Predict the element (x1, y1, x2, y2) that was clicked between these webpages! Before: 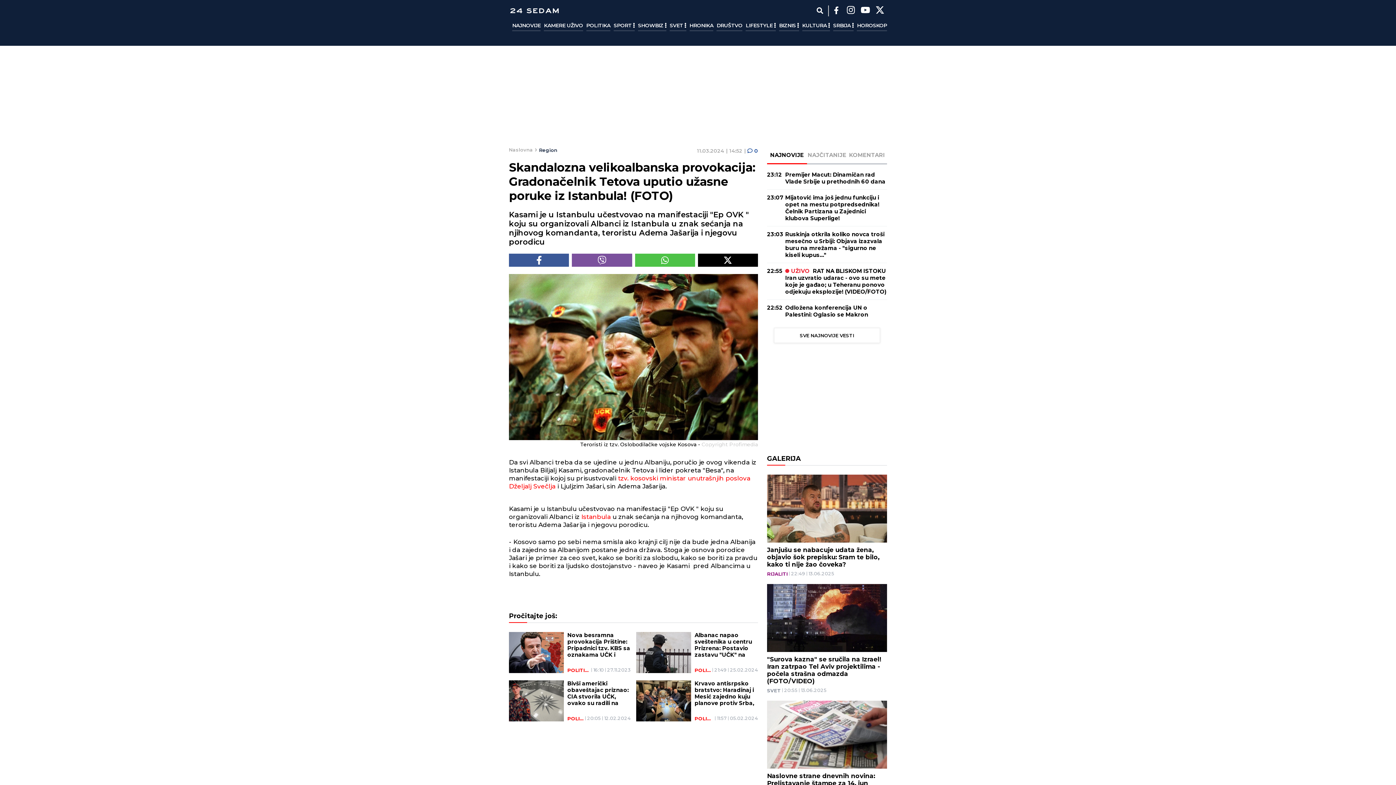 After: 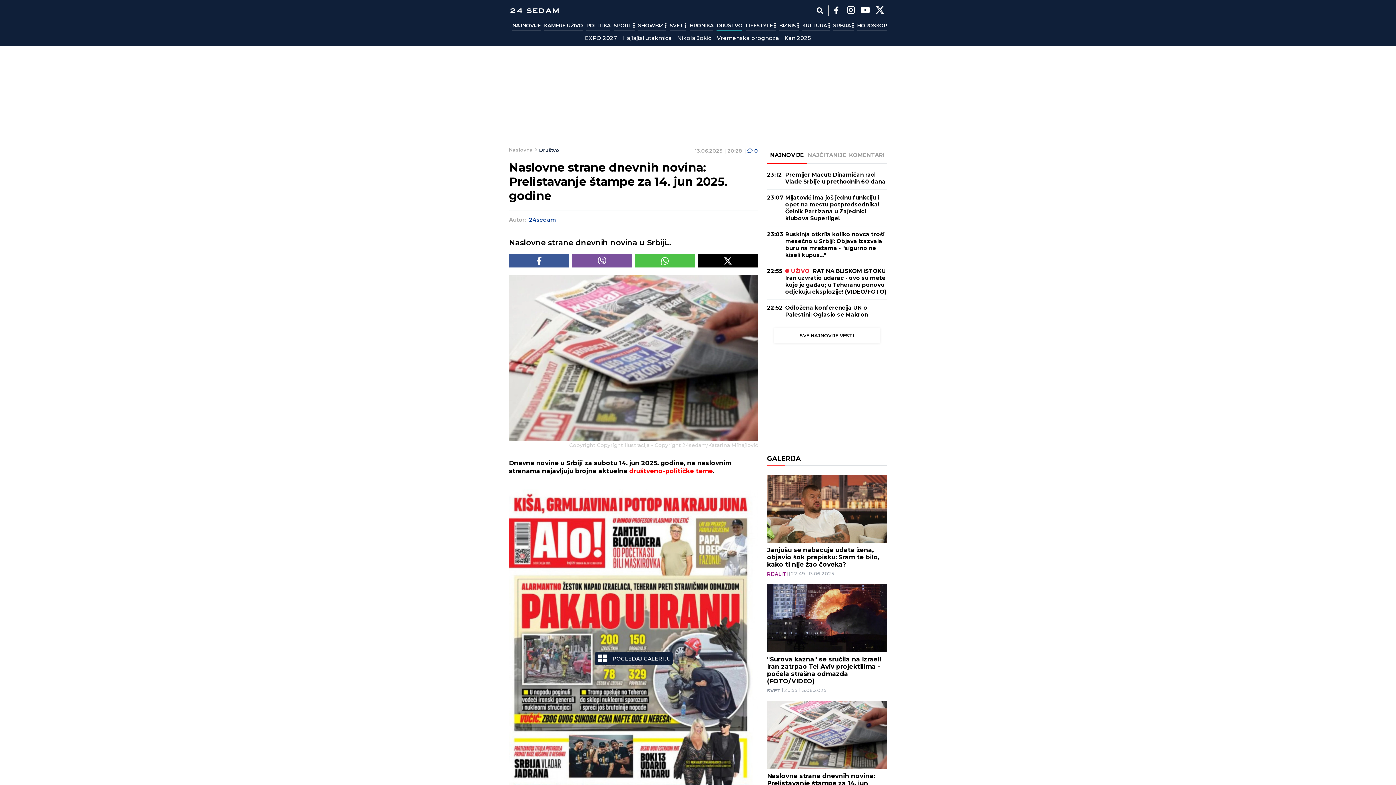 Action: label: Naslovne strane dnevnih novina: Prelistavanje štampe za 14. jun 2025. godine bbox: (767, 772, 887, 794)